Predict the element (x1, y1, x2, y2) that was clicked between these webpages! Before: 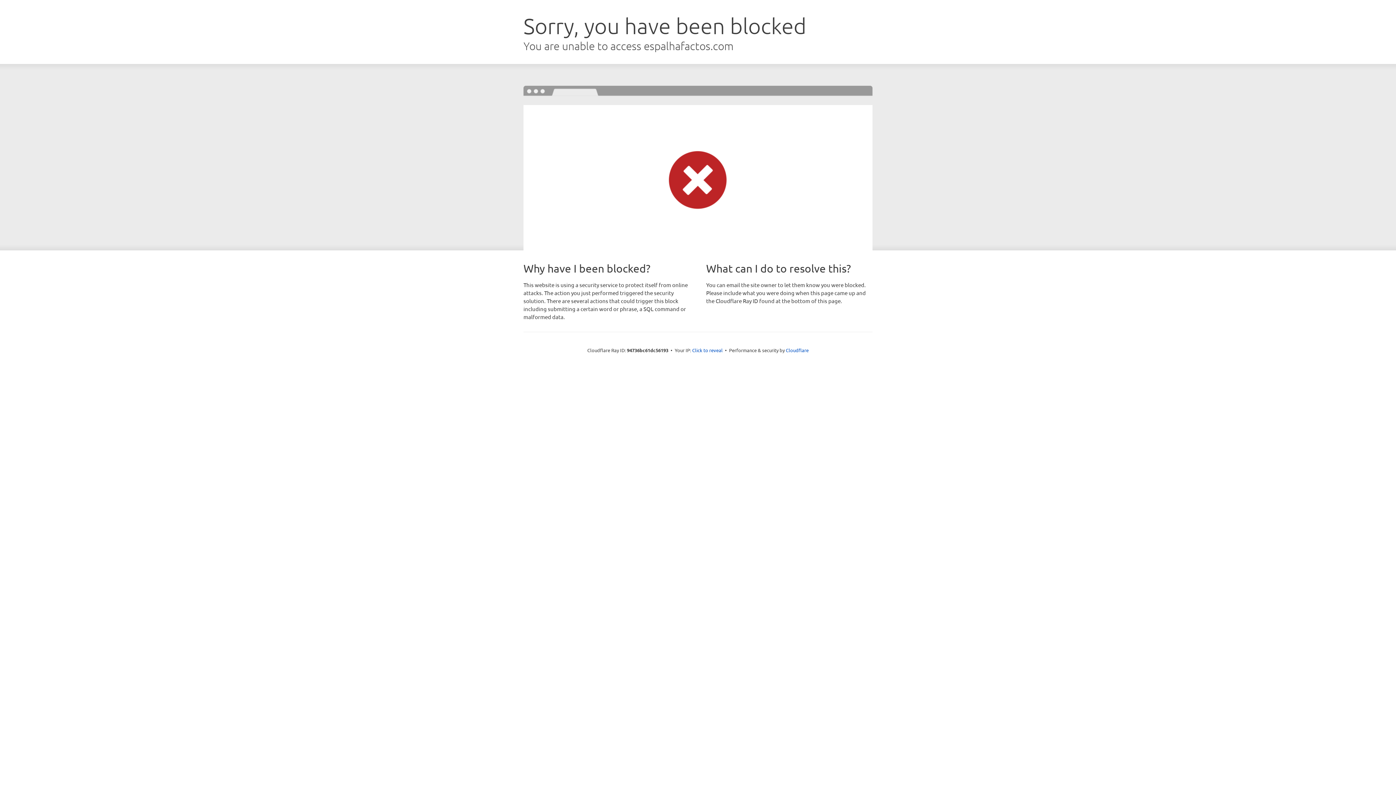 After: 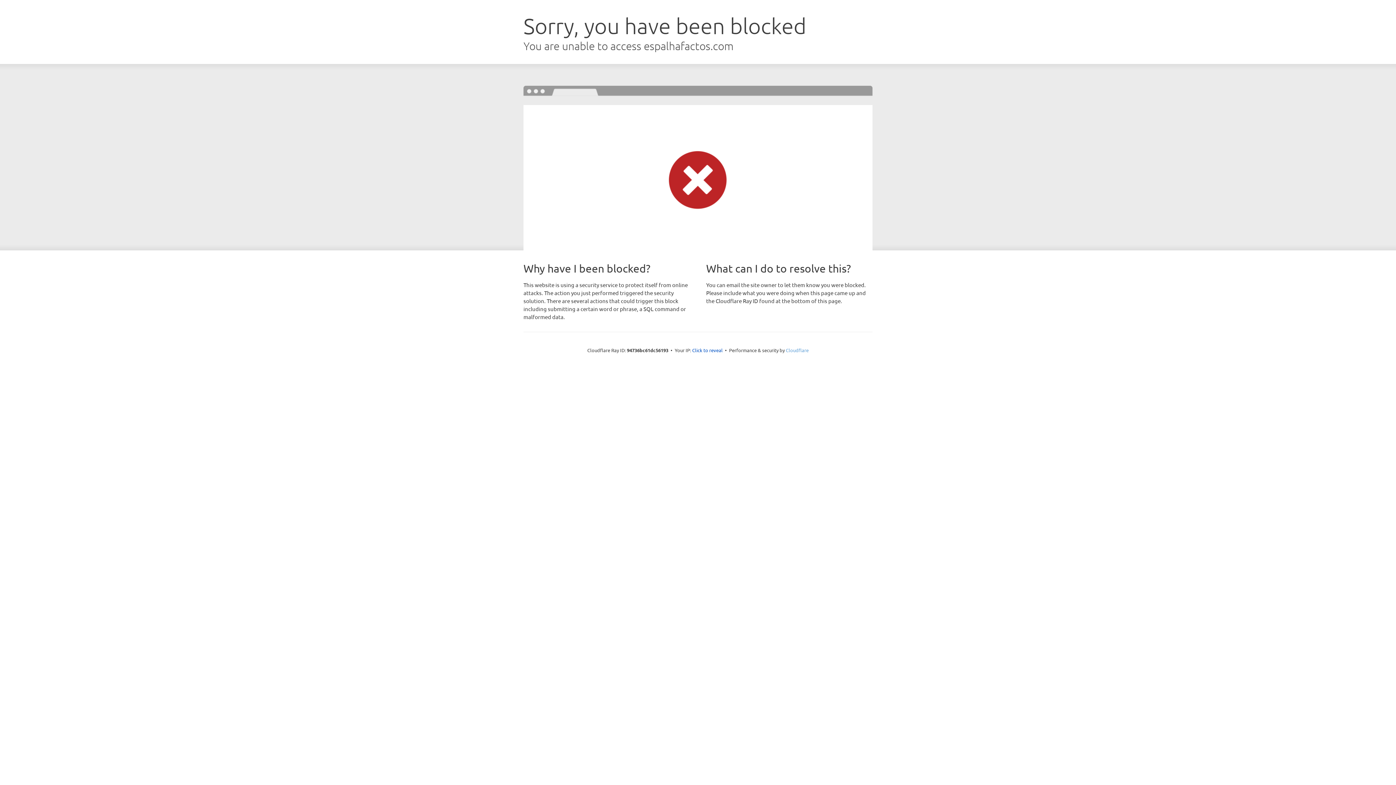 Action: label: Cloudflare bbox: (786, 347, 808, 353)